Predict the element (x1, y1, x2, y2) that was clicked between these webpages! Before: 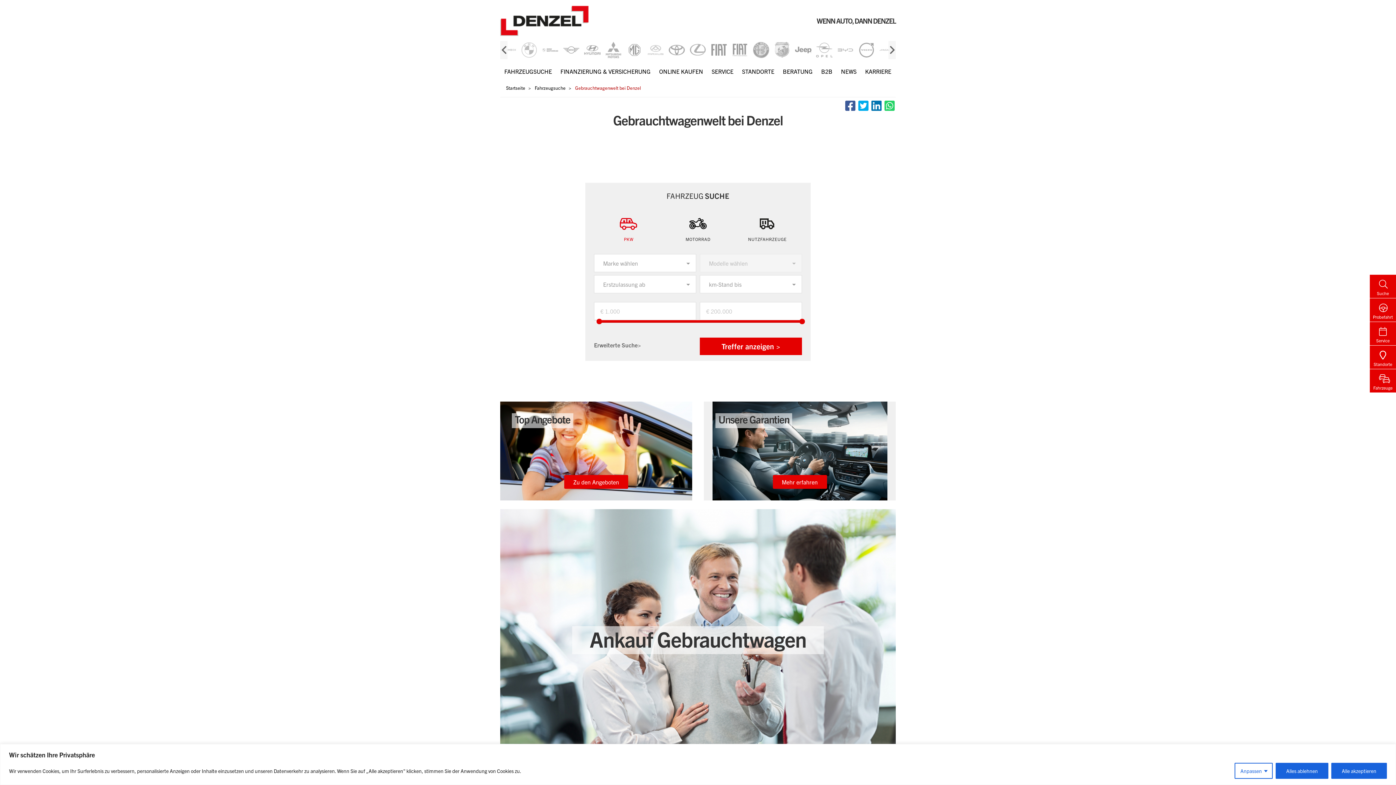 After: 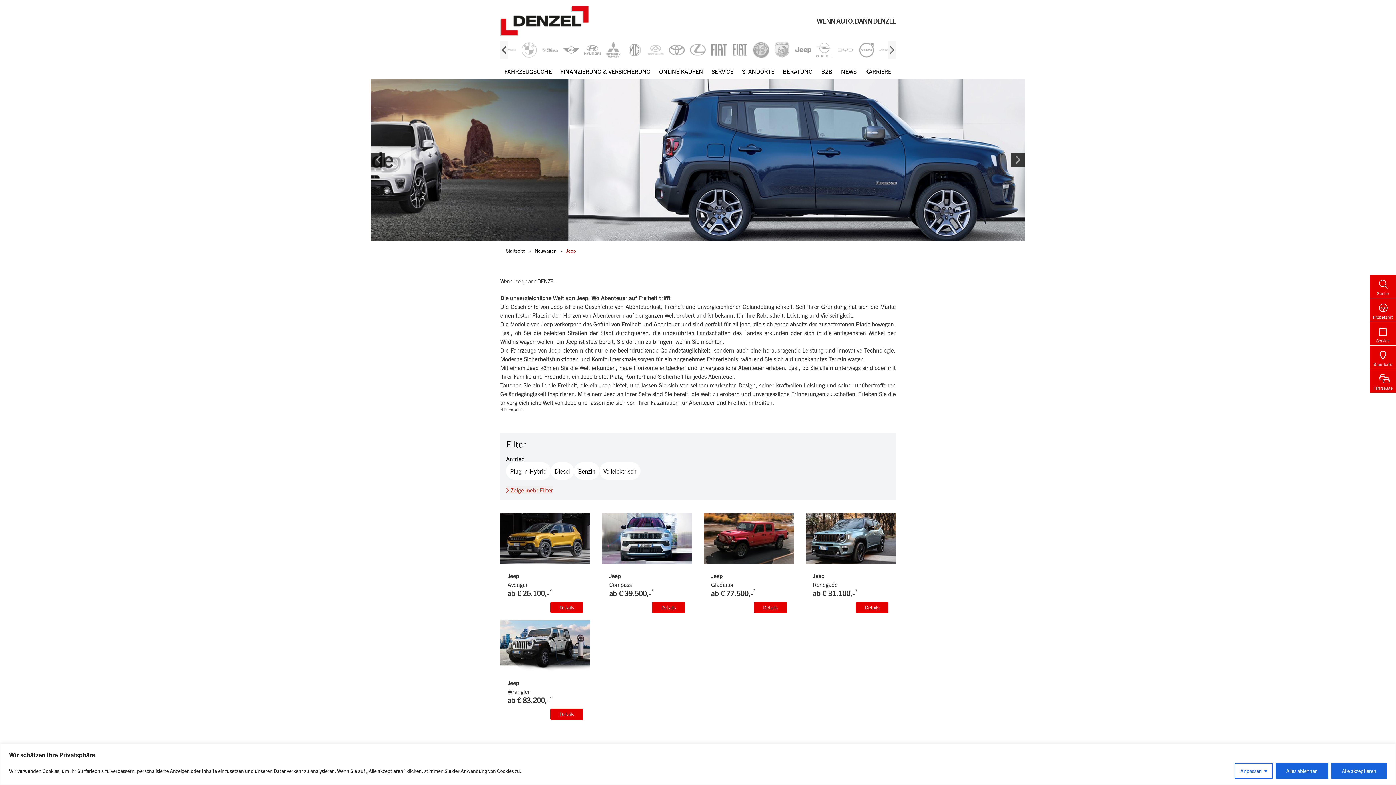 Action: bbox: (795, 41, 811, 58)